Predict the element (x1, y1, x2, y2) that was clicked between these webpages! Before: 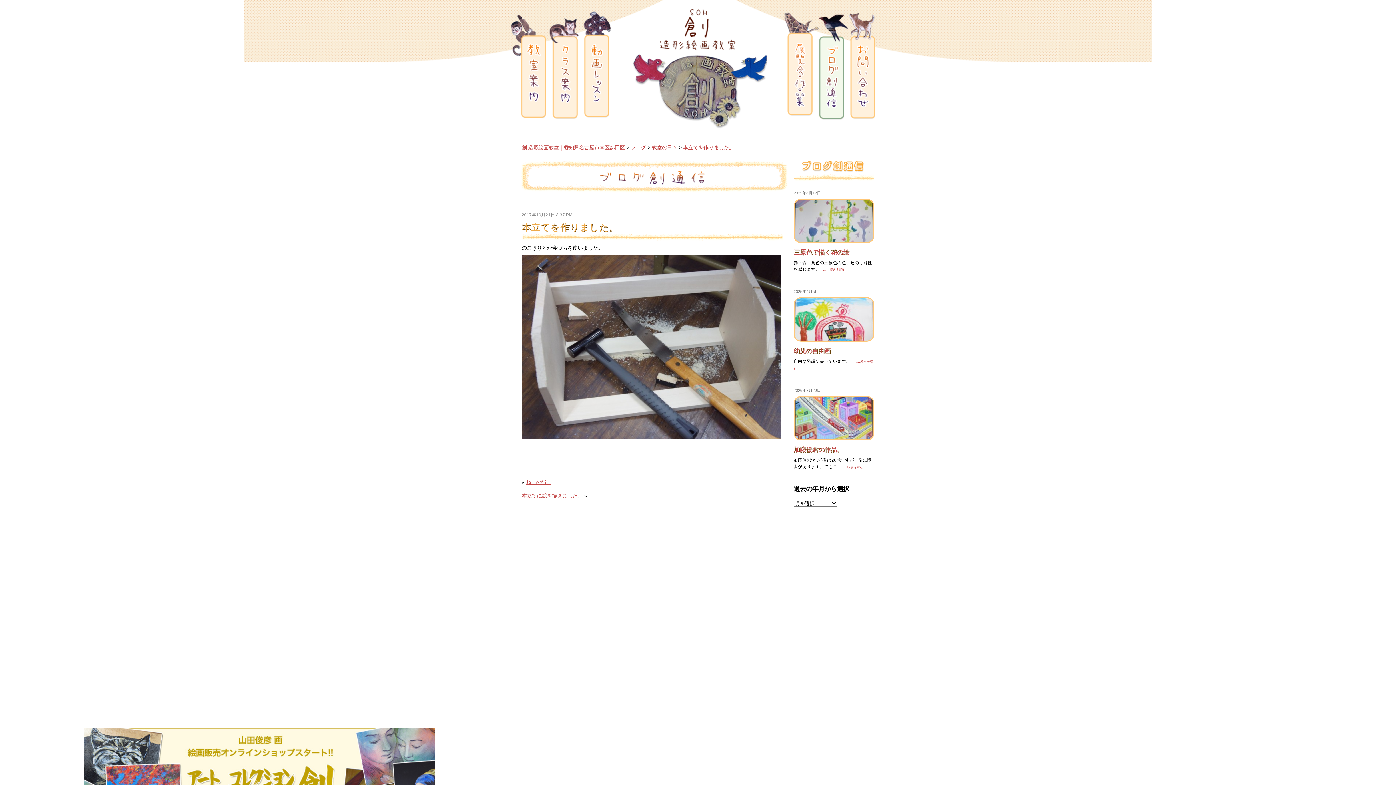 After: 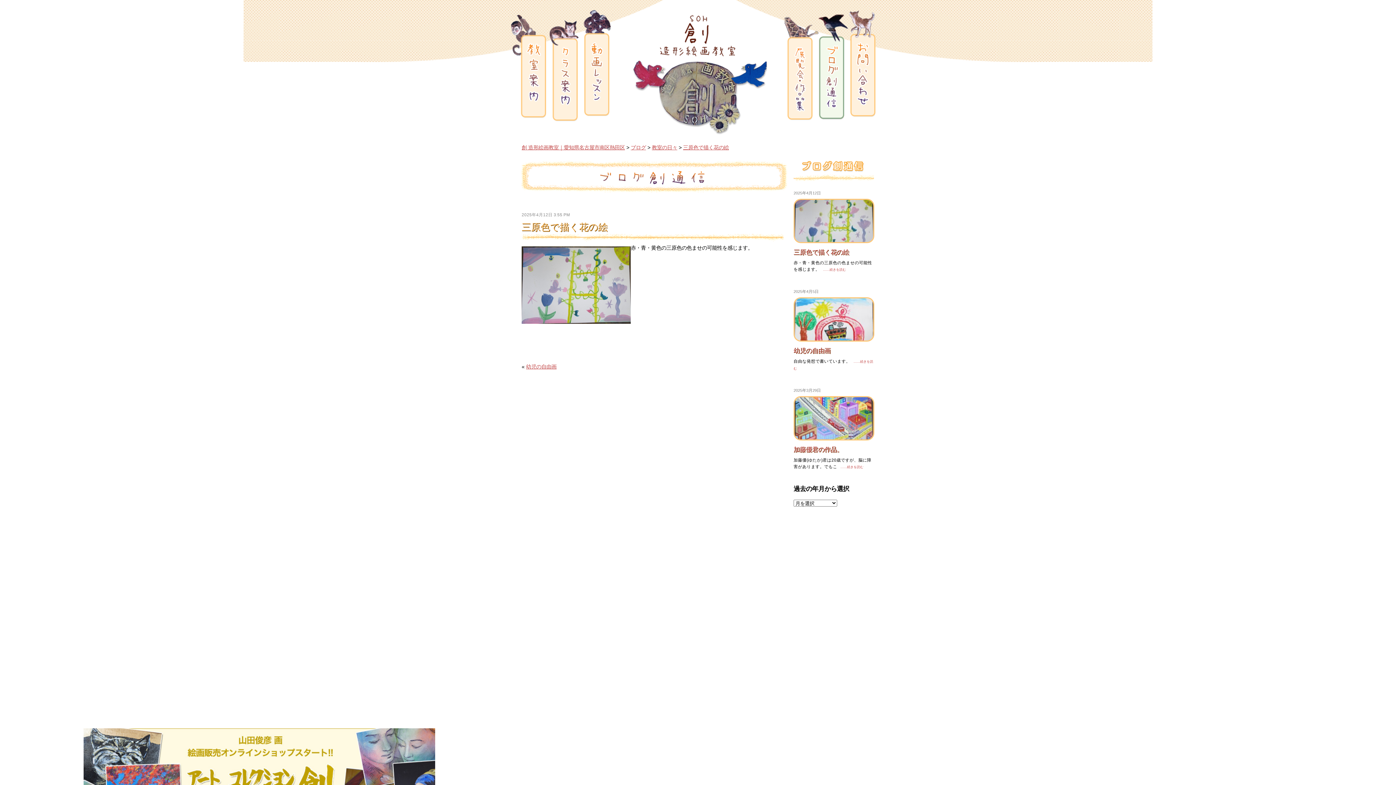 Action: label: 三原色で描く花の絵 bbox: (793, 248, 849, 256)